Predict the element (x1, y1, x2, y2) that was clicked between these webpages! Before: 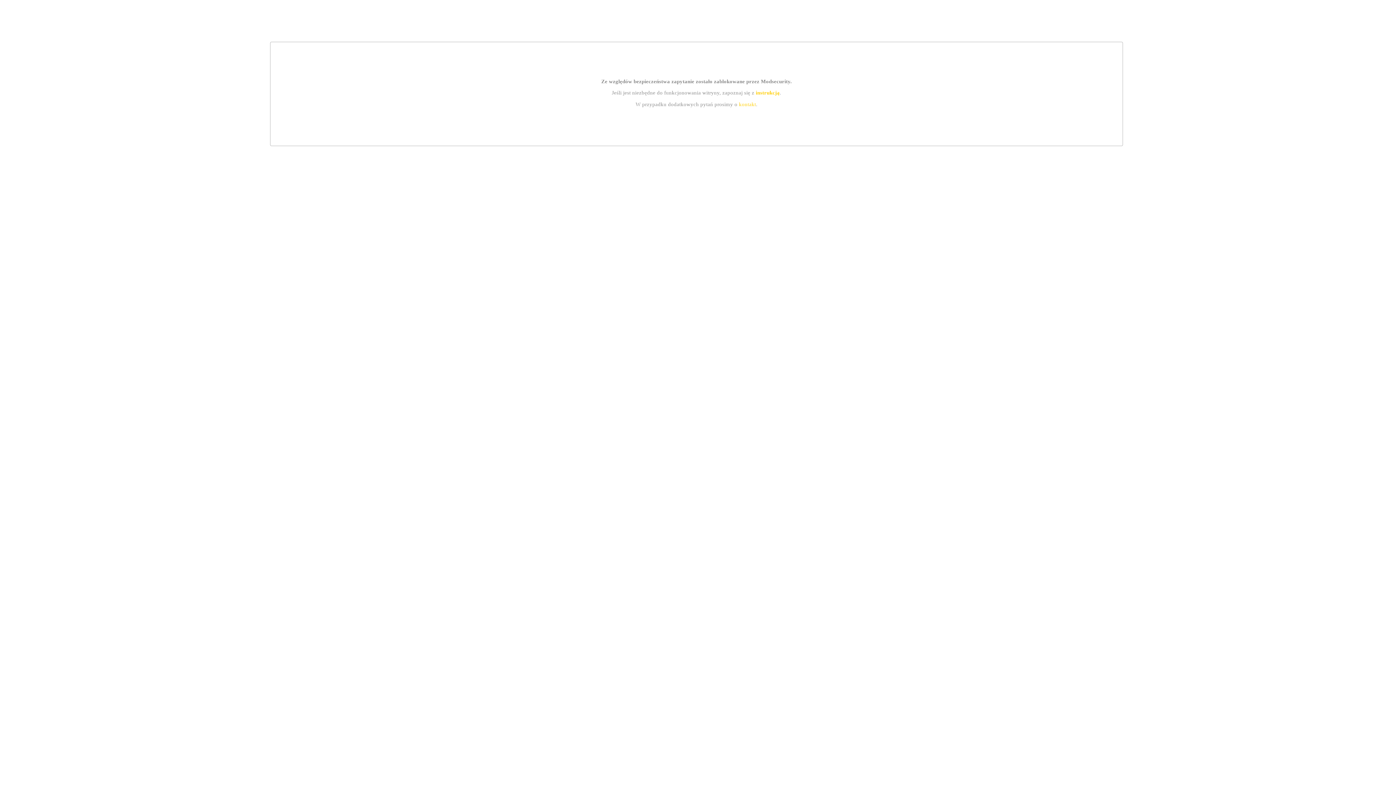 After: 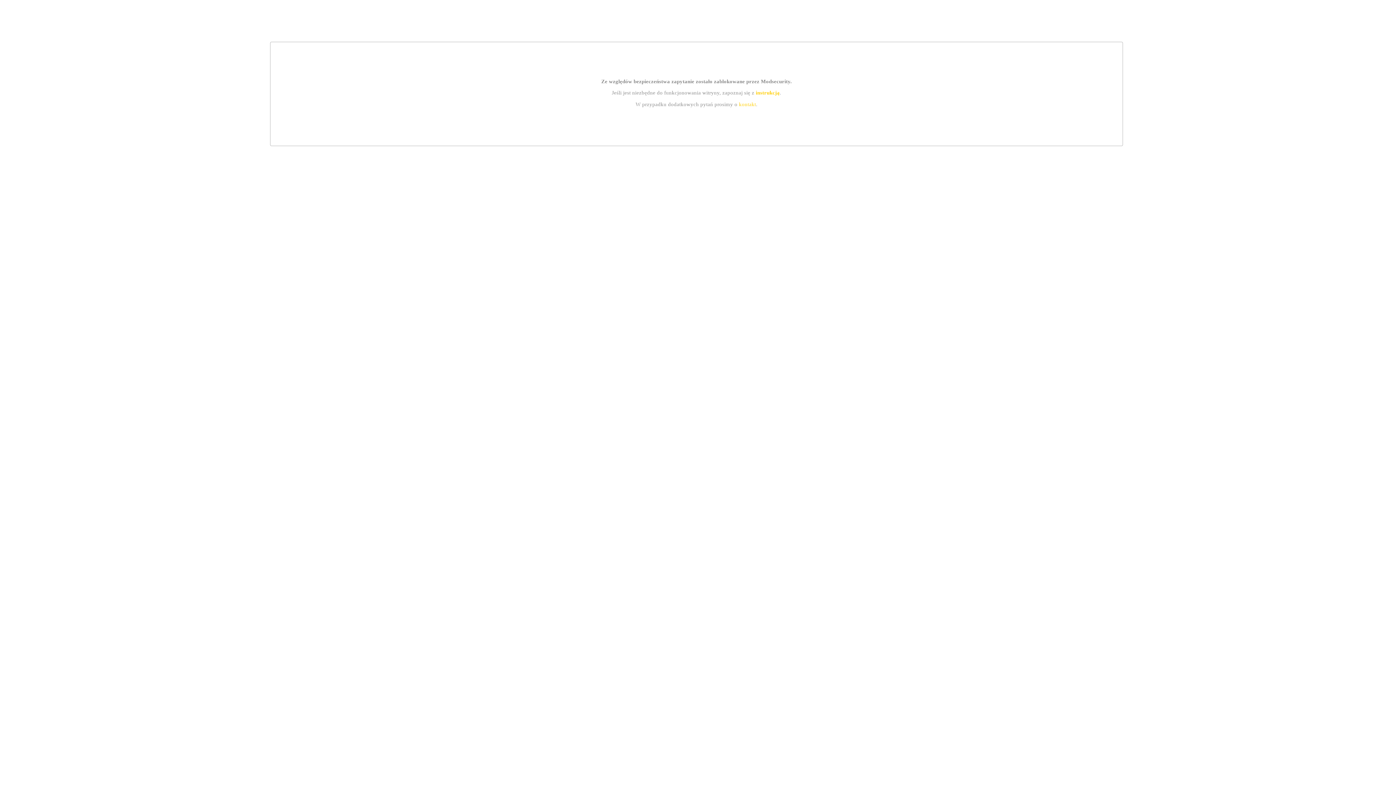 Action: bbox: (739, 101, 756, 107) label: kontakt